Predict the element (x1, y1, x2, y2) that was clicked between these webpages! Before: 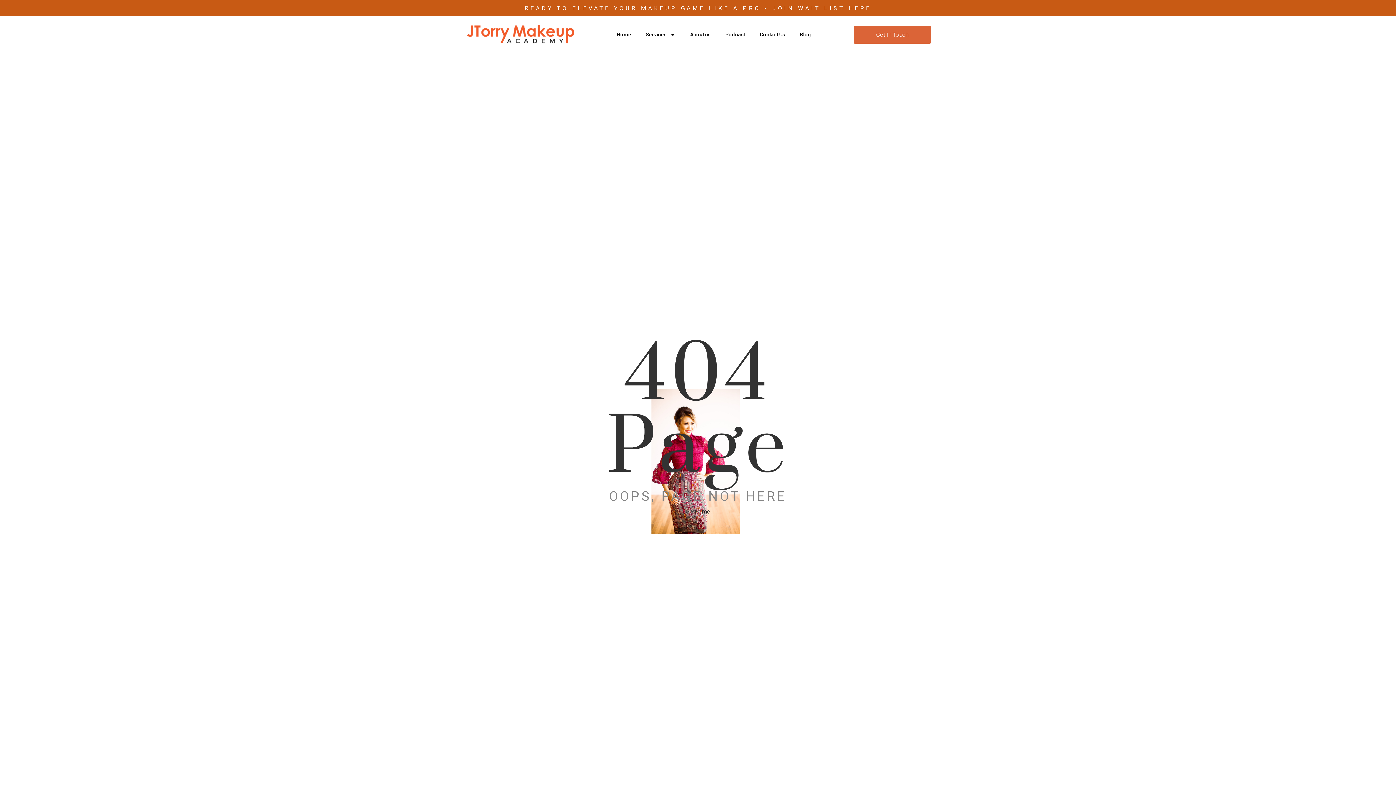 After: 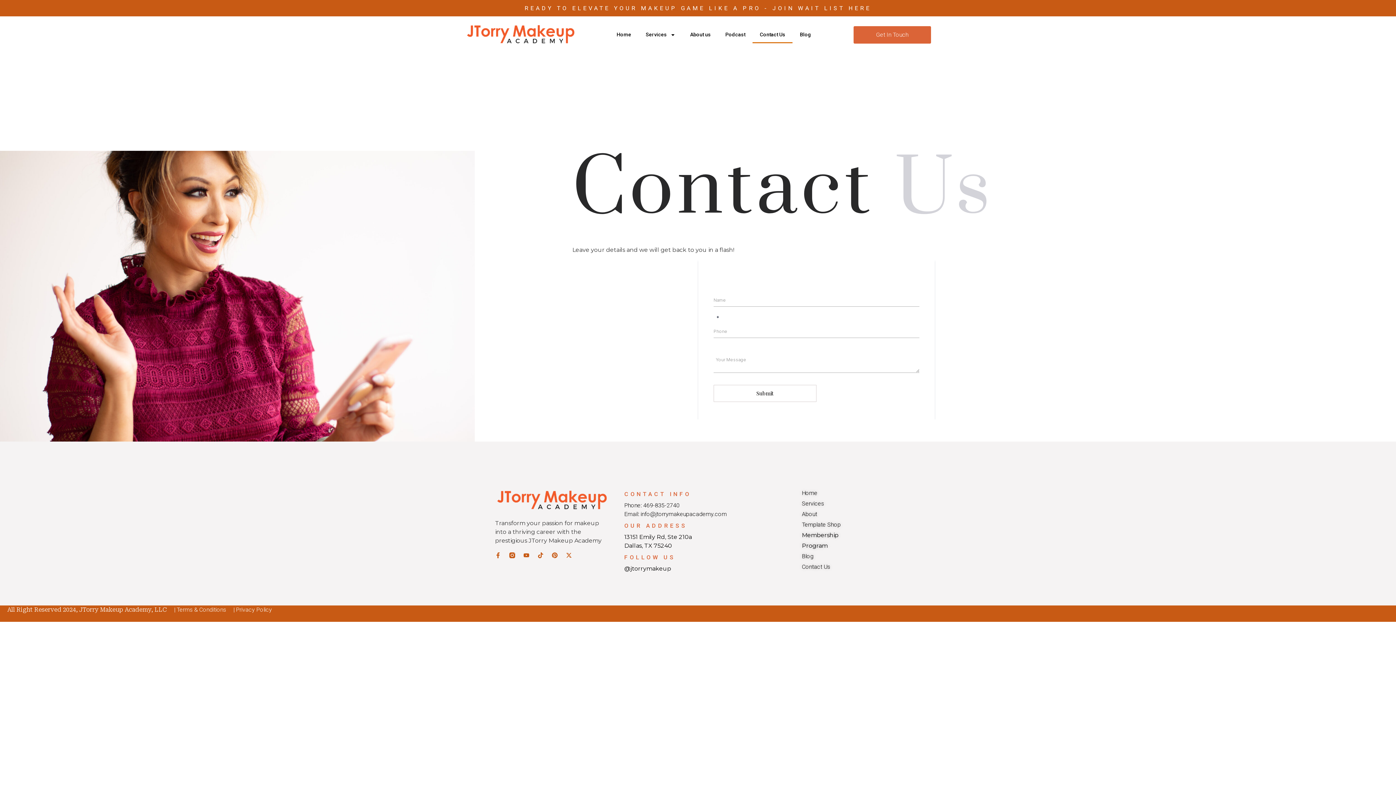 Action: label: Get In Touch bbox: (853, 26, 931, 43)